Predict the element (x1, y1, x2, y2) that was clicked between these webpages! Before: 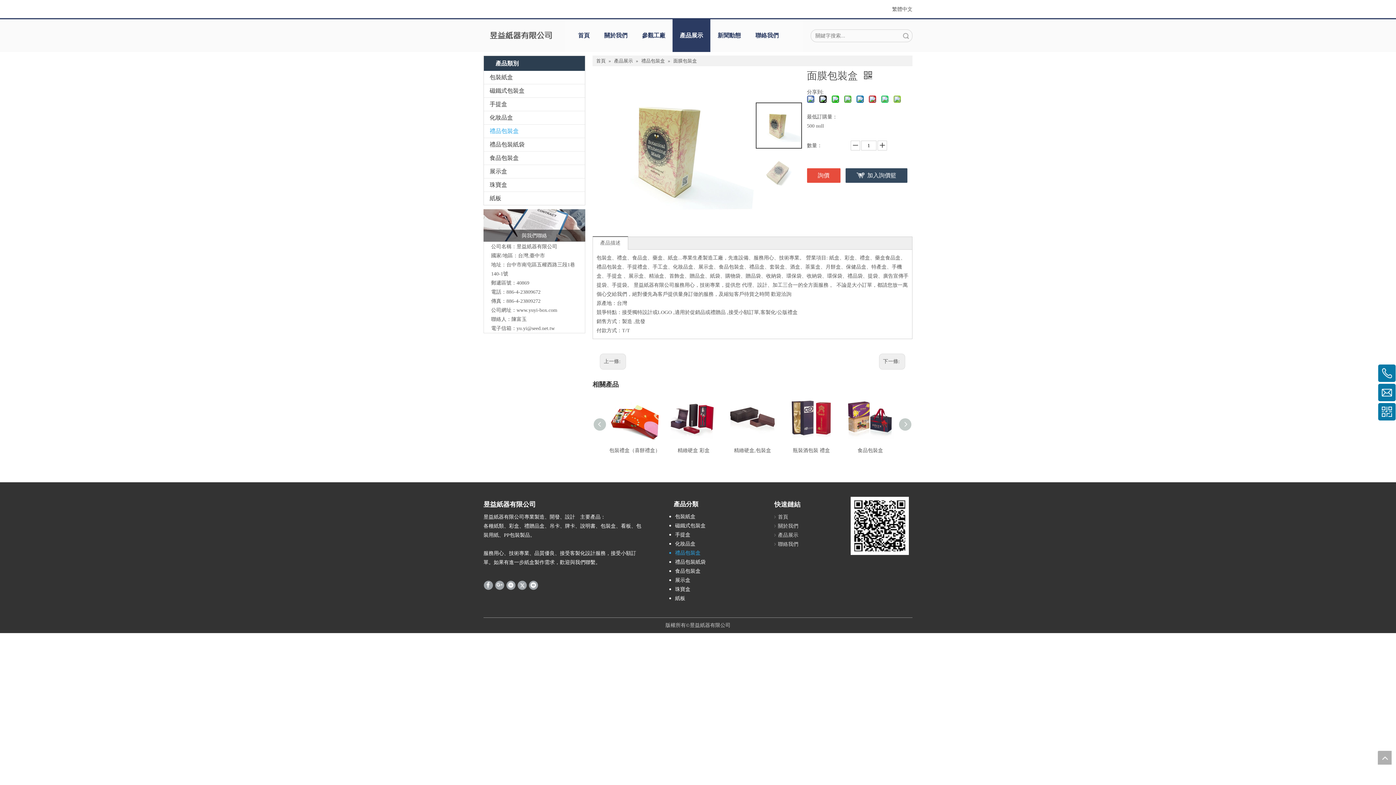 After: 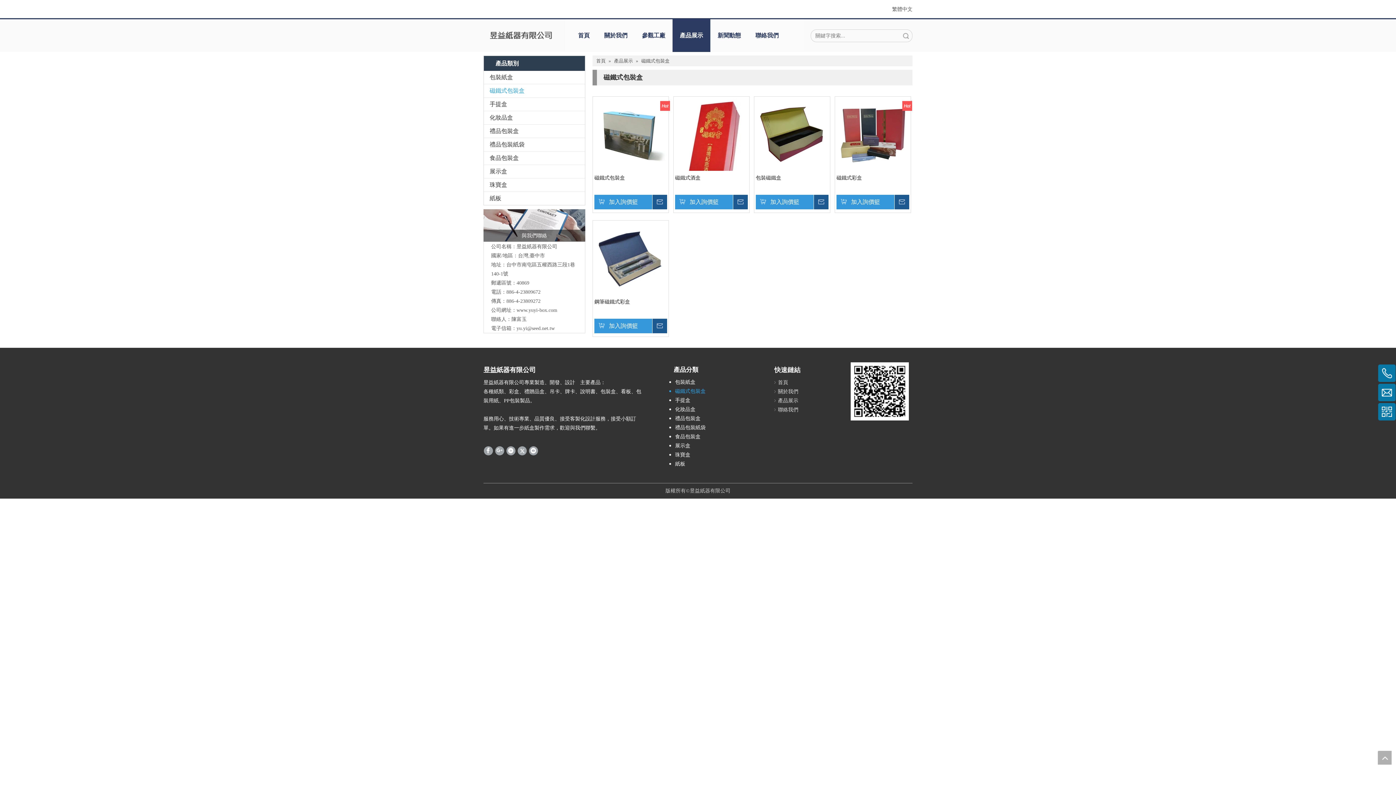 Action: bbox: (669, 521, 761, 530) label: 磁鐵式包裝盒